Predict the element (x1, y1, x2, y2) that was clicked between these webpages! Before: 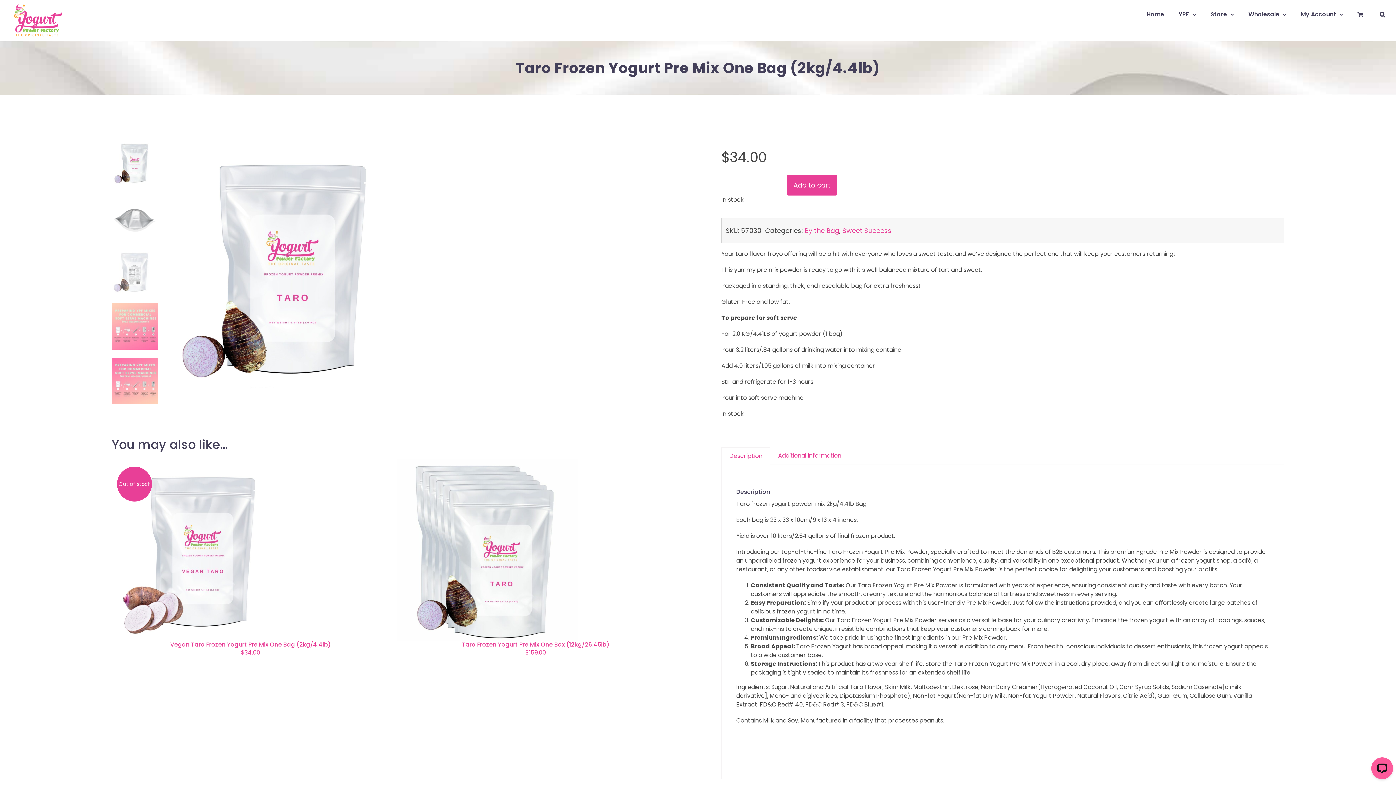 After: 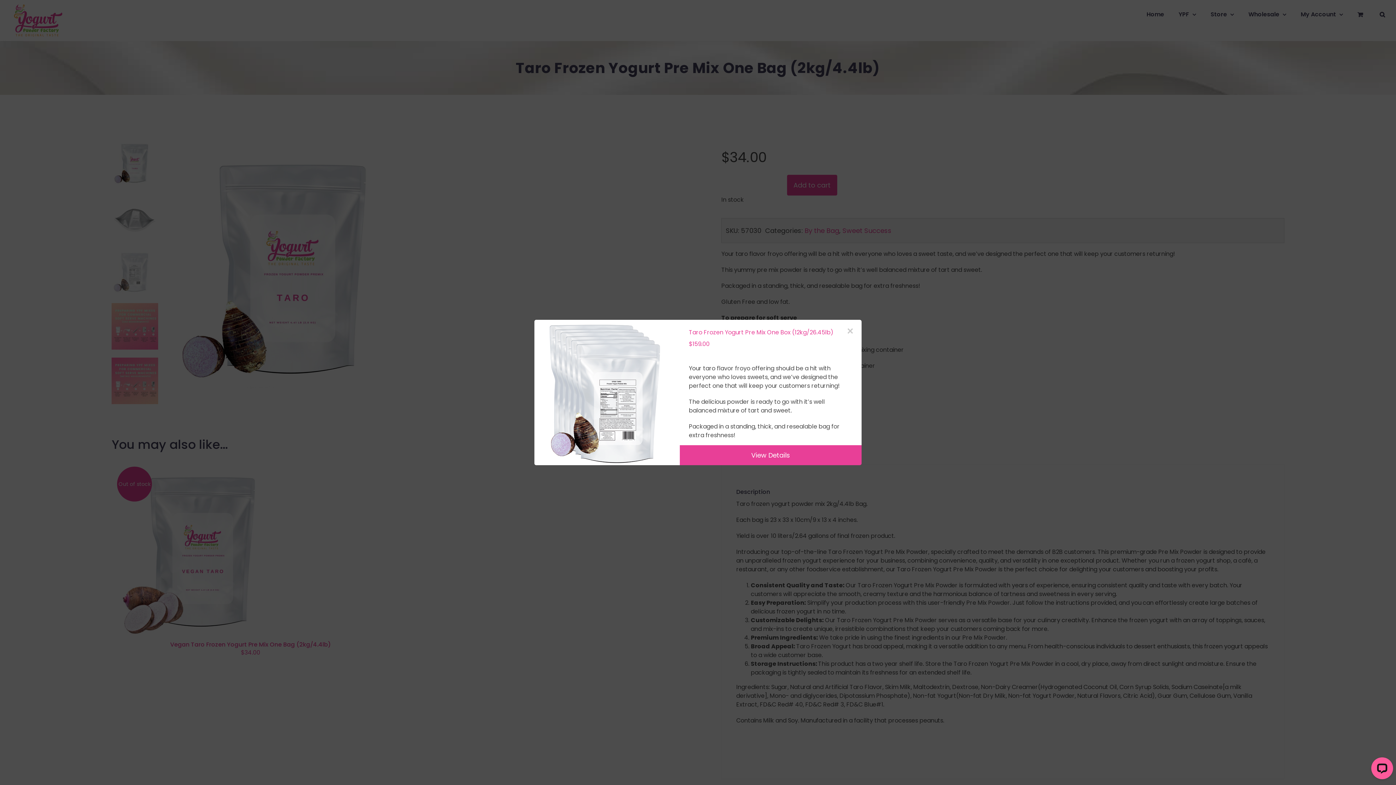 Action: bbox: (498, 547, 536, 555) label: QUICK VIEW